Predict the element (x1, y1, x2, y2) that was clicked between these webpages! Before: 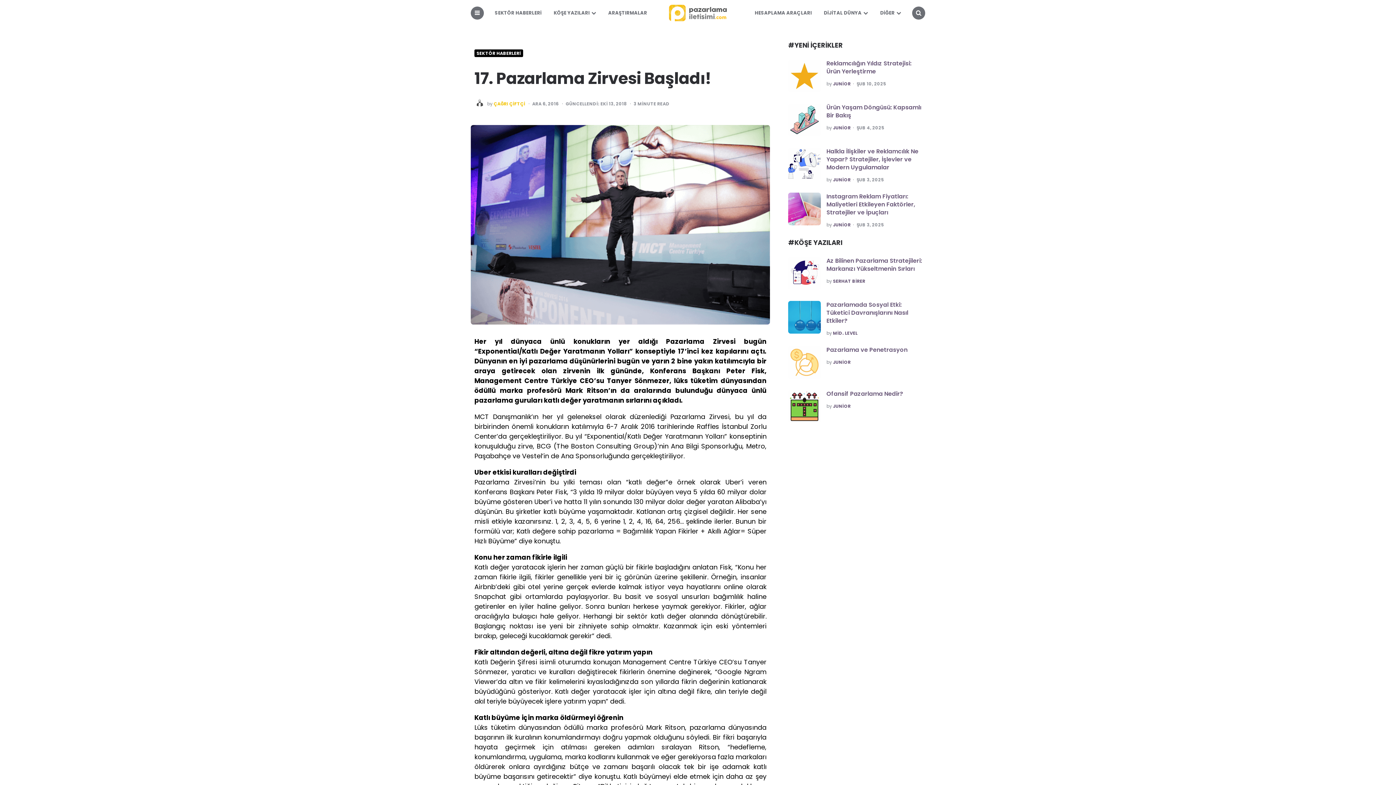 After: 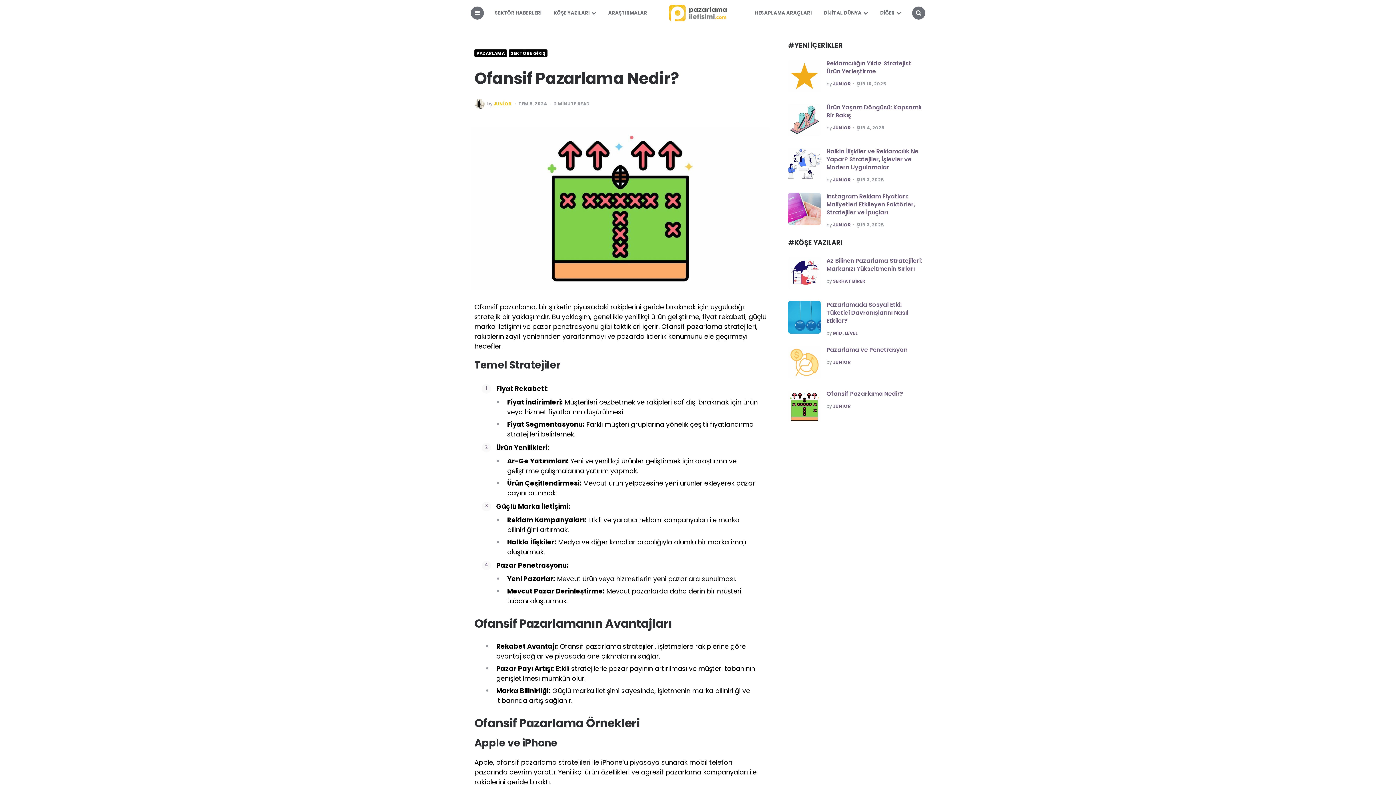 Action: bbox: (826, 389, 903, 398) label: Ofansif Pazarlama Nedir?